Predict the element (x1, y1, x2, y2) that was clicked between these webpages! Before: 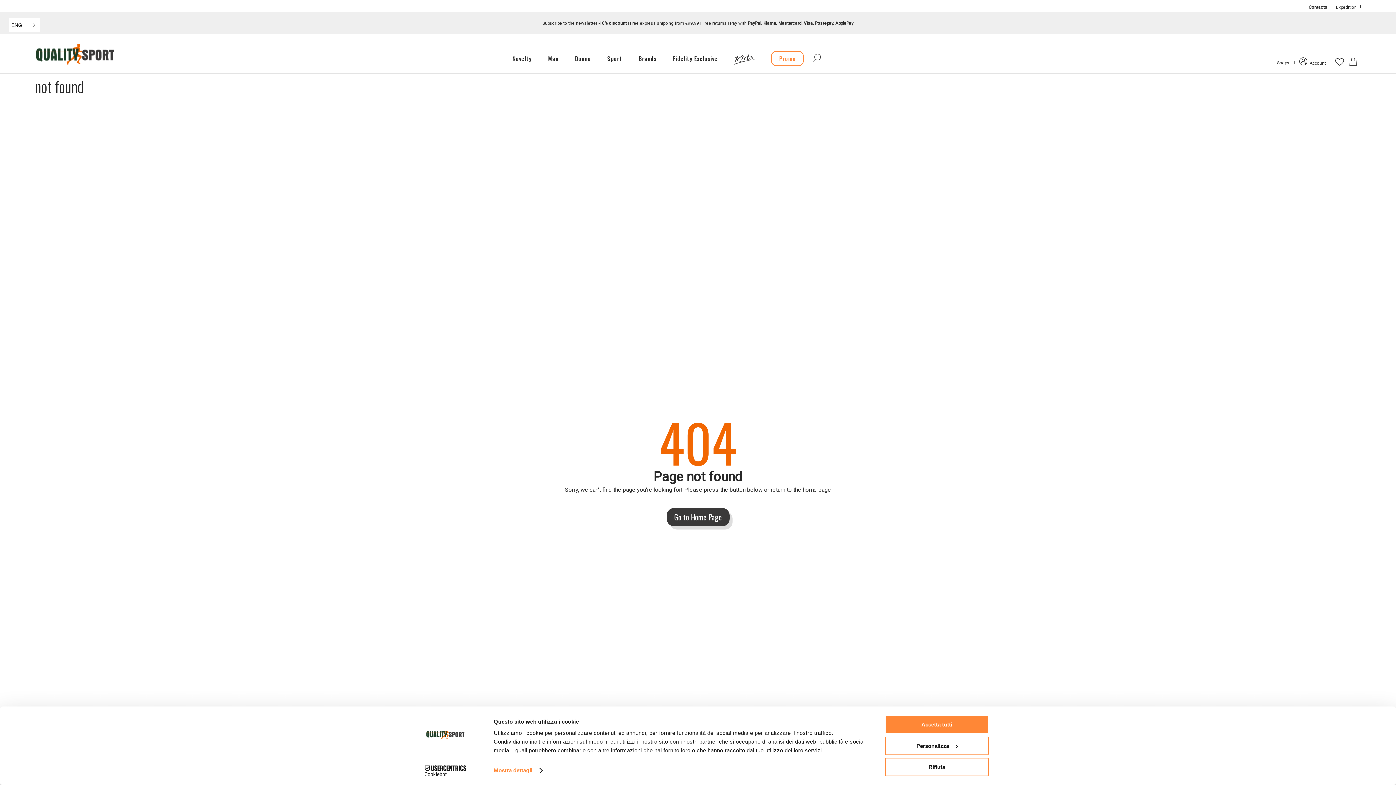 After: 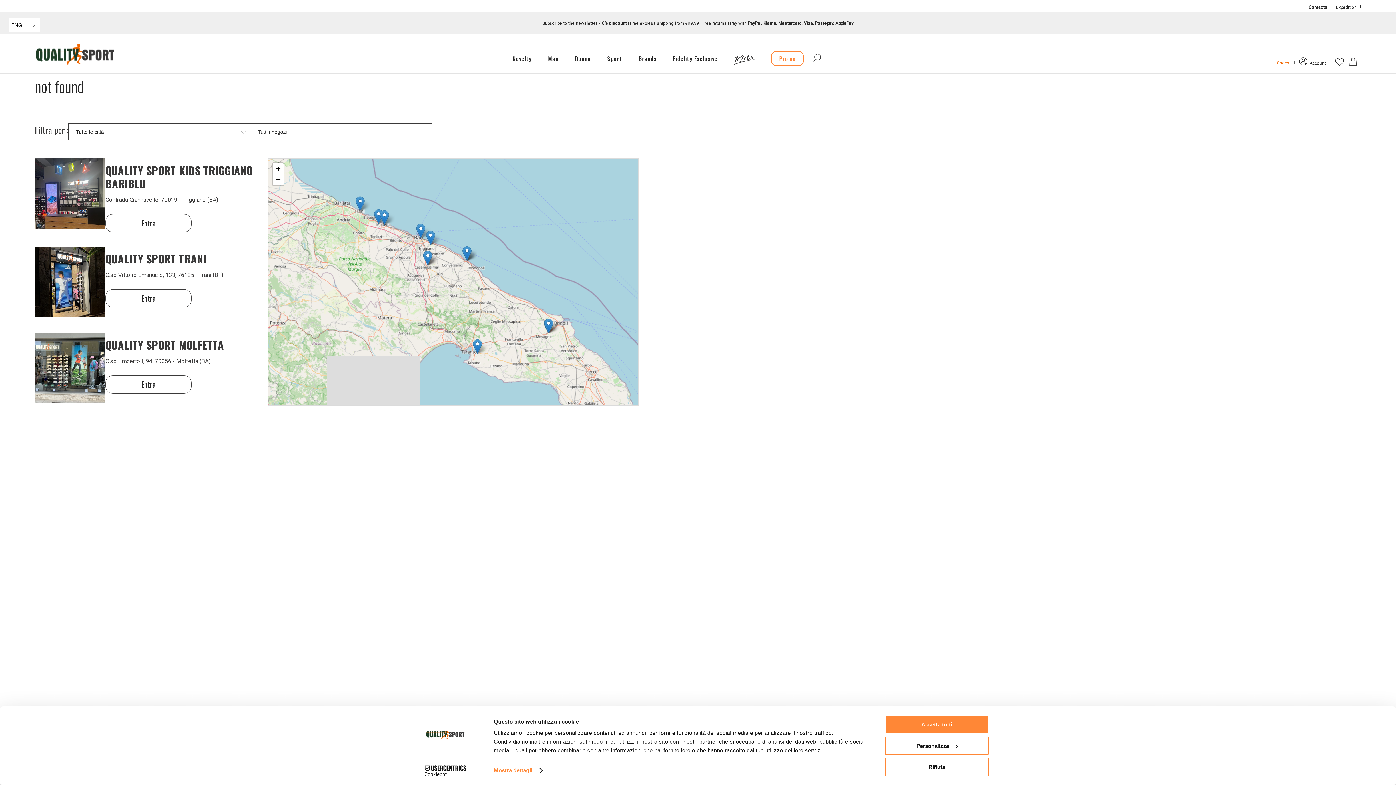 Action: label: Pagina del negozio bbox: (1277, 60, 1289, 65)